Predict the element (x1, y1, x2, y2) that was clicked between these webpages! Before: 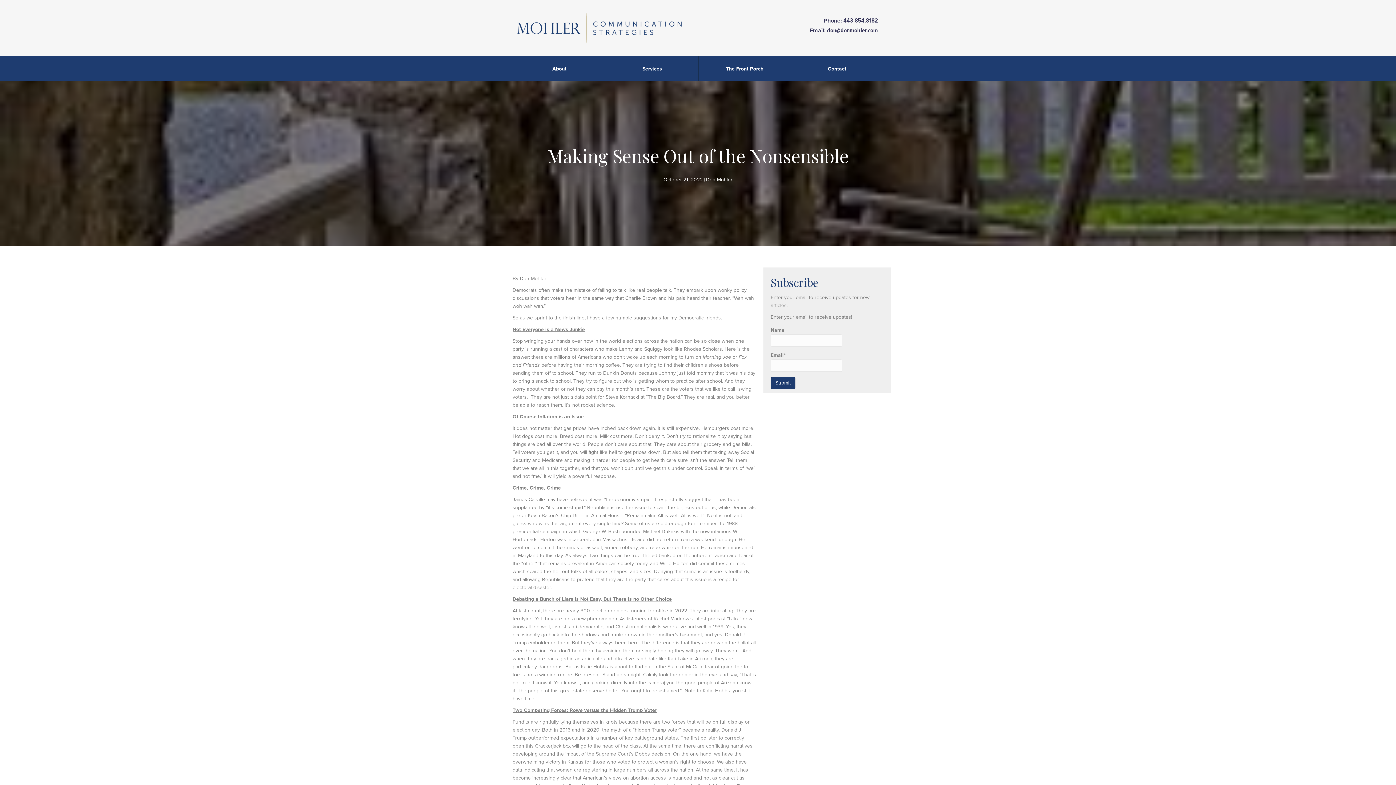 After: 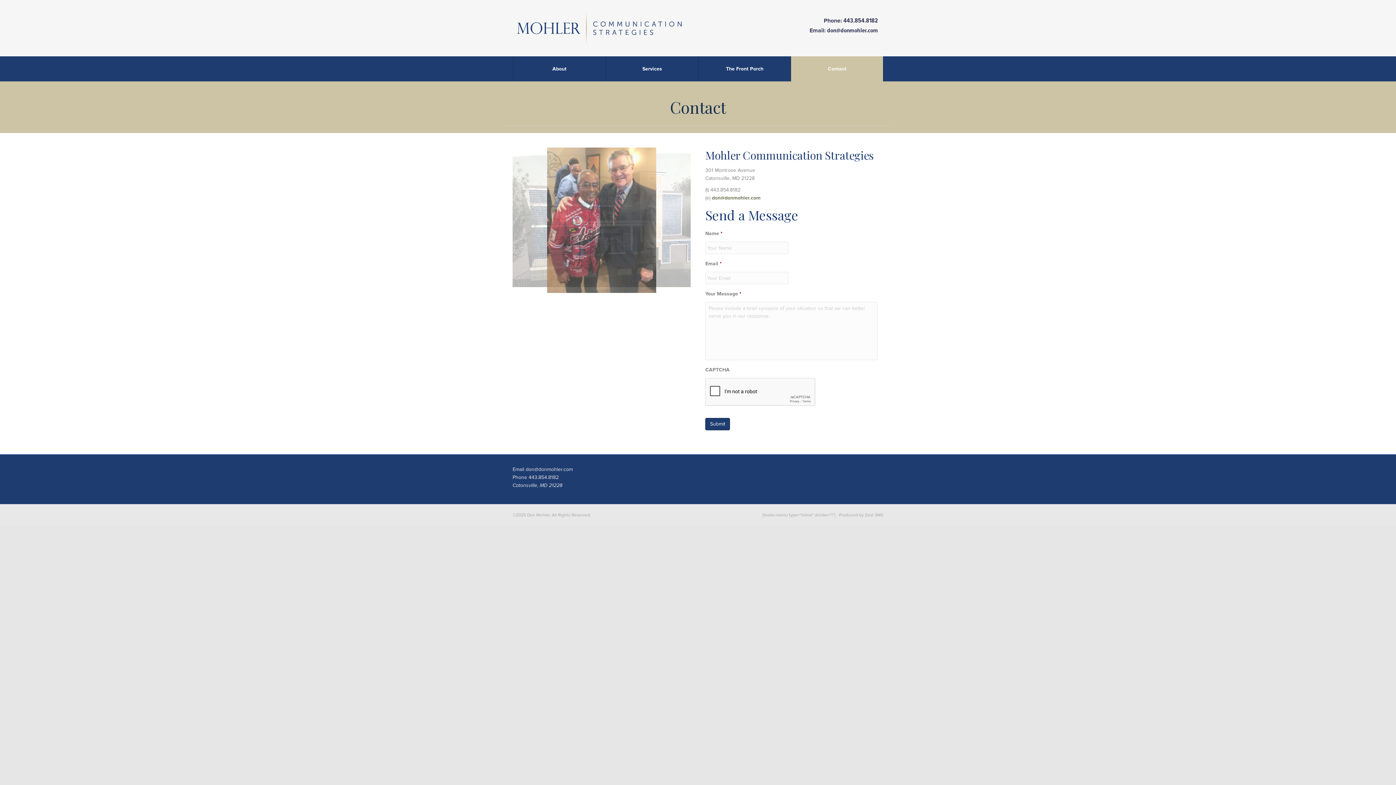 Action: label: Contact bbox: (790, 56, 883, 81)